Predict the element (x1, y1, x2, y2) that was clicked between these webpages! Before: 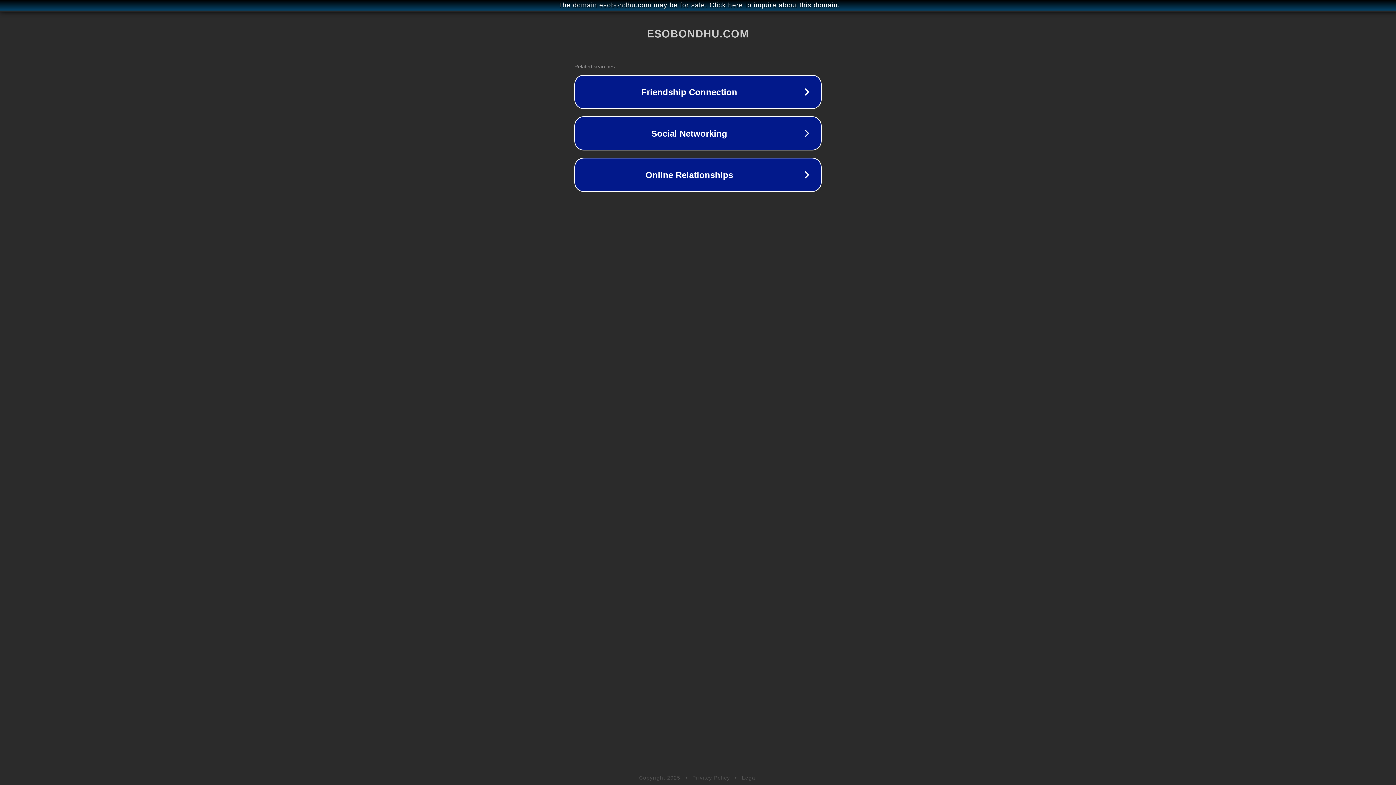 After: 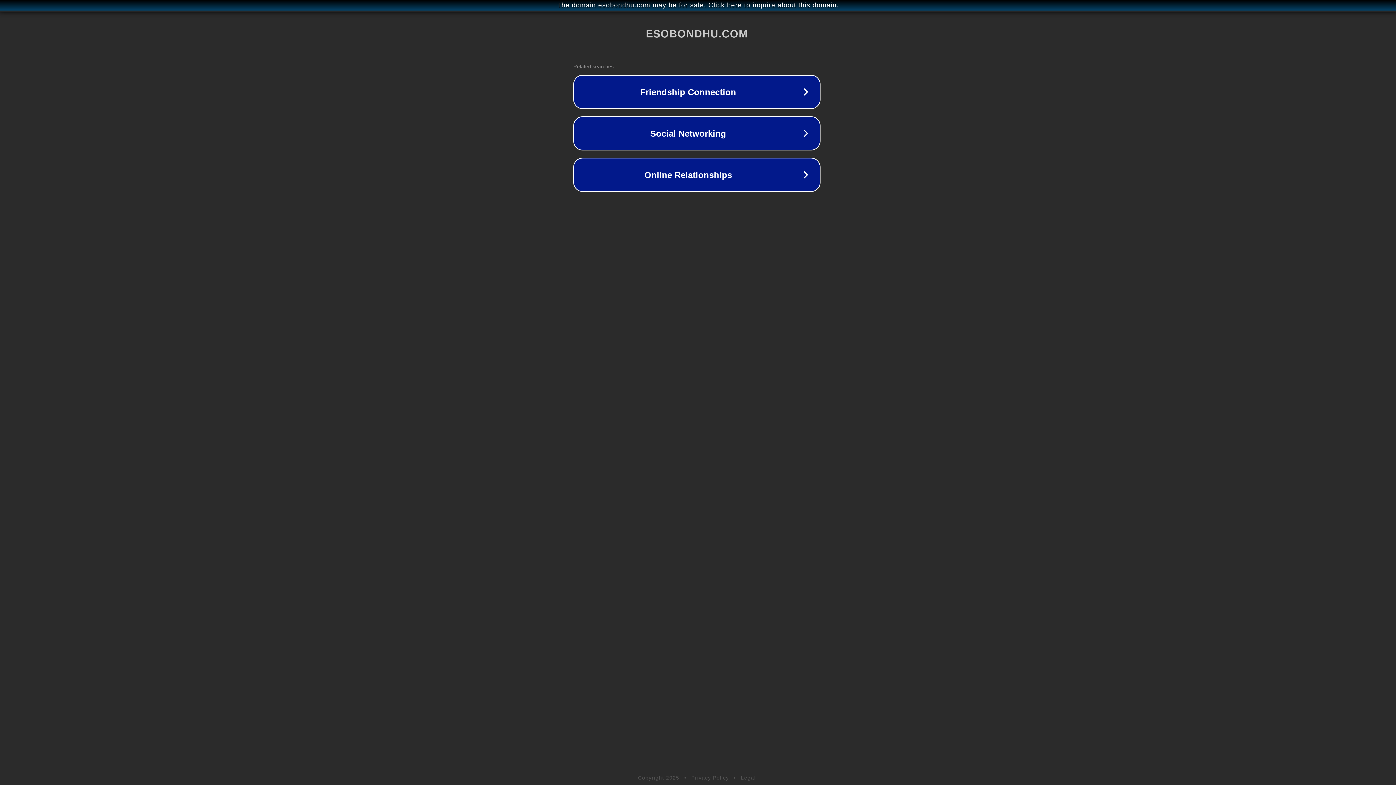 Action: label: The domain esobondhu.com may be for sale. Click here to inquire about this domain. bbox: (1, 1, 1397, 9)